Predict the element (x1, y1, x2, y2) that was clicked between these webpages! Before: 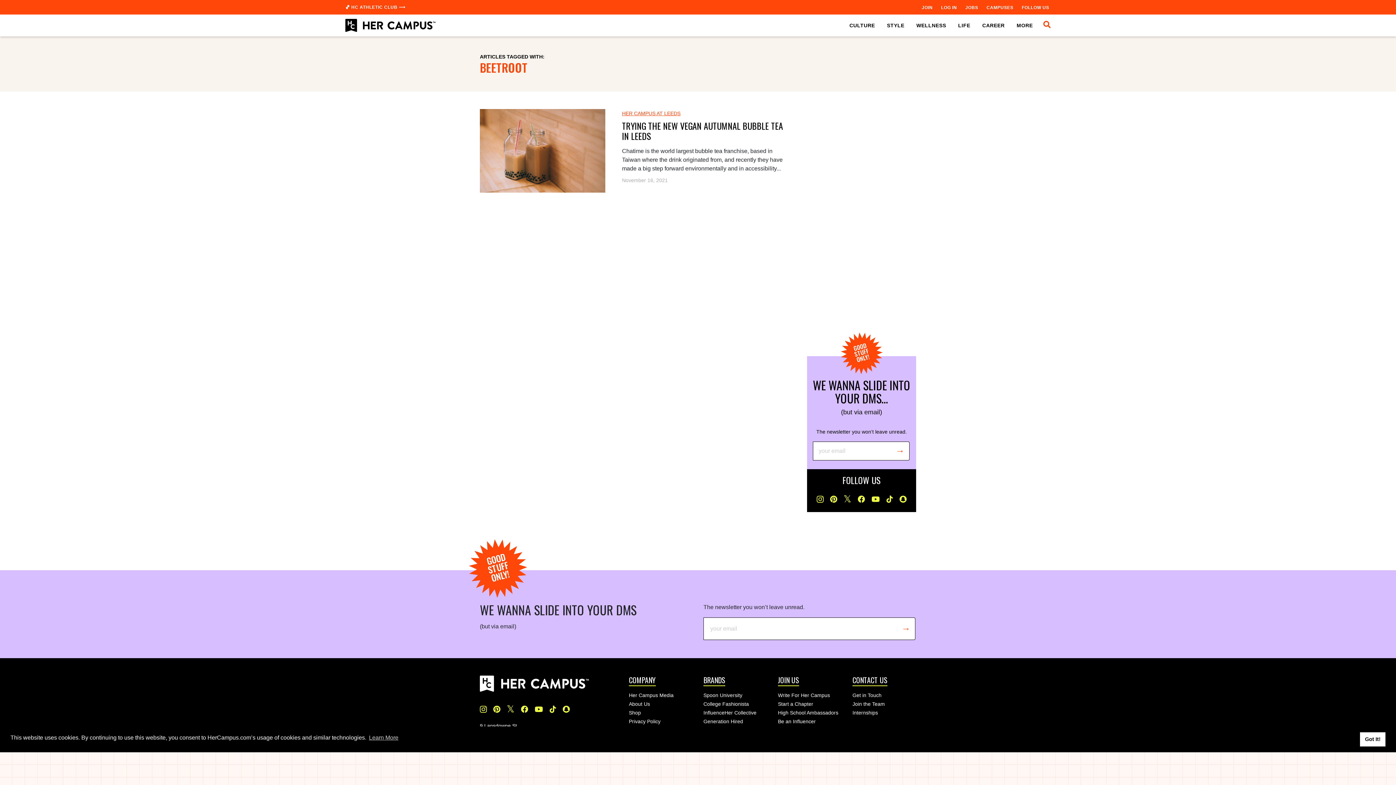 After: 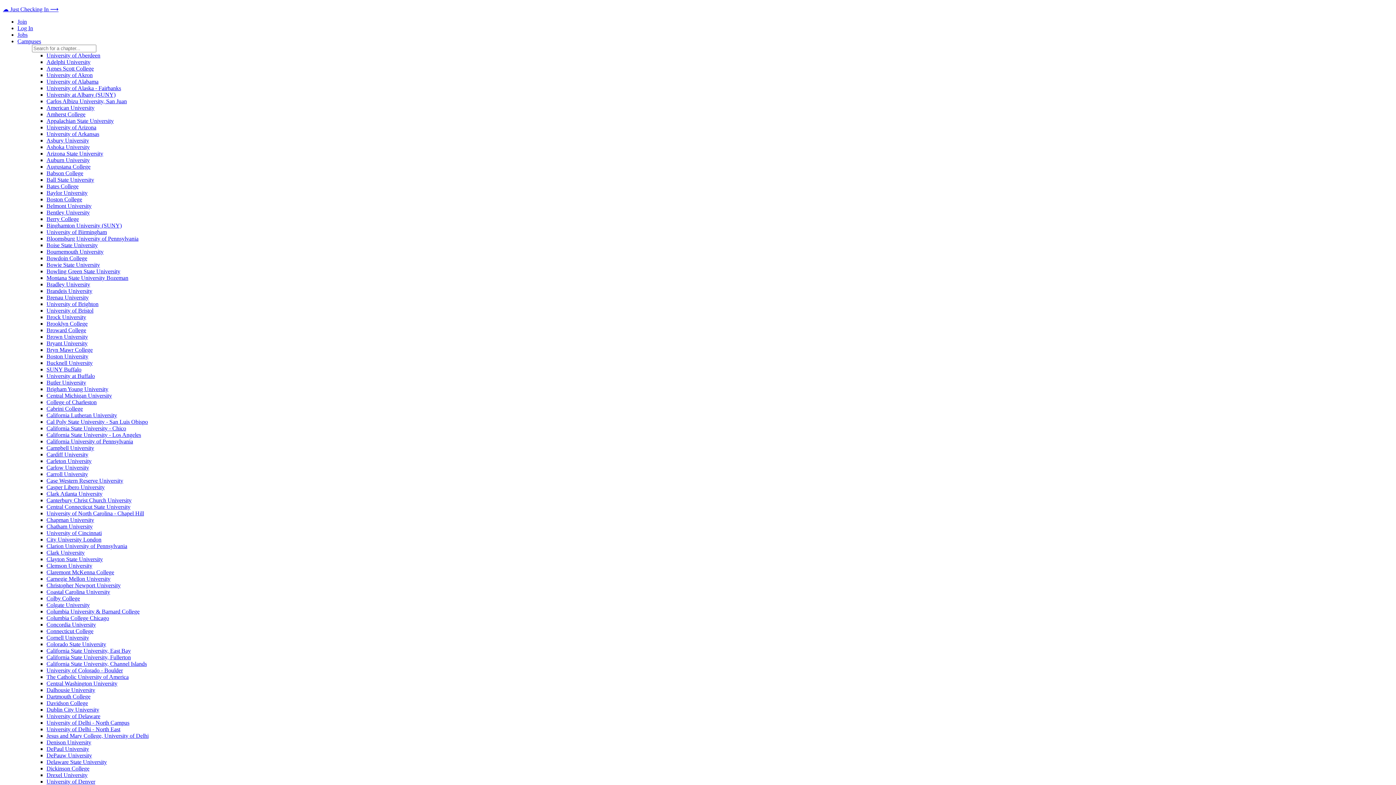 Action: bbox: (885, 18, 906, 32) label: STYLE